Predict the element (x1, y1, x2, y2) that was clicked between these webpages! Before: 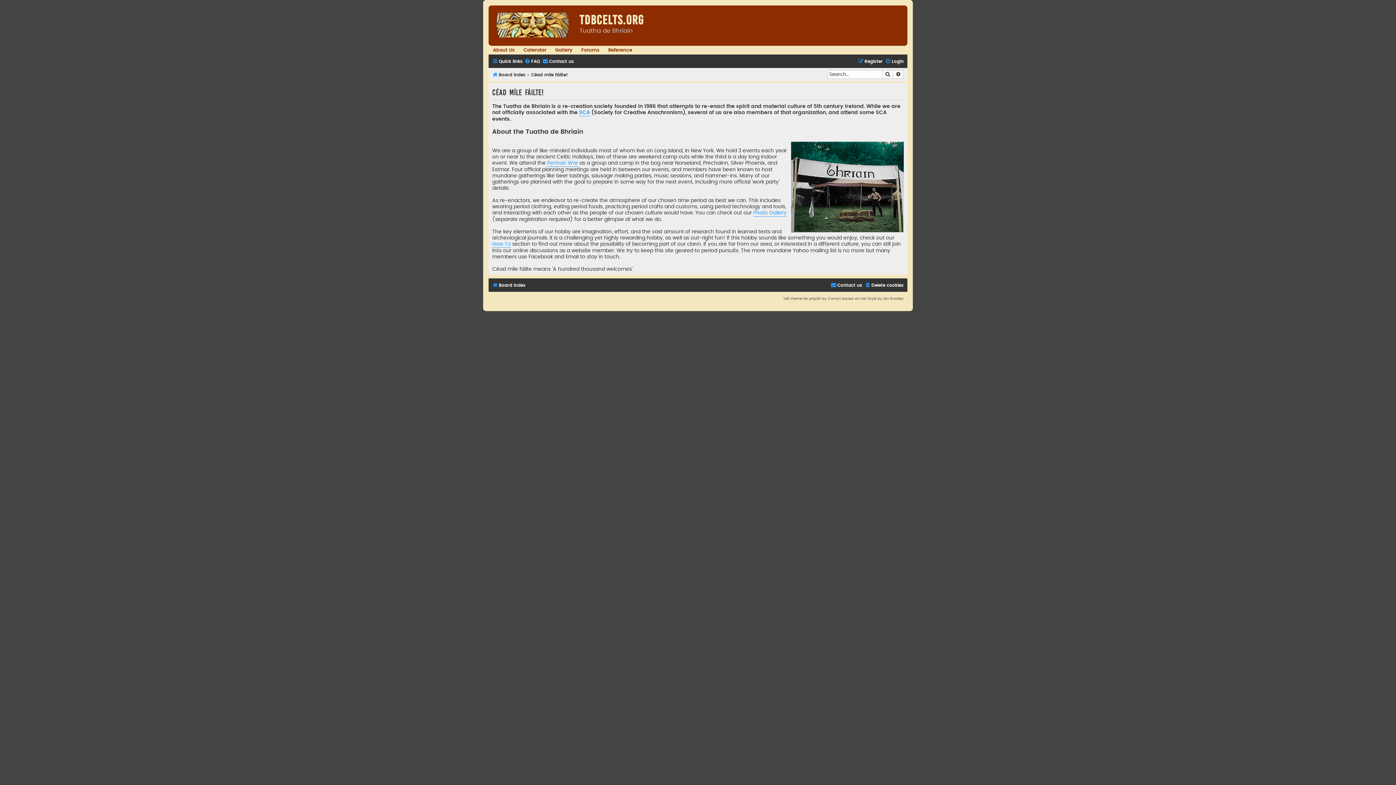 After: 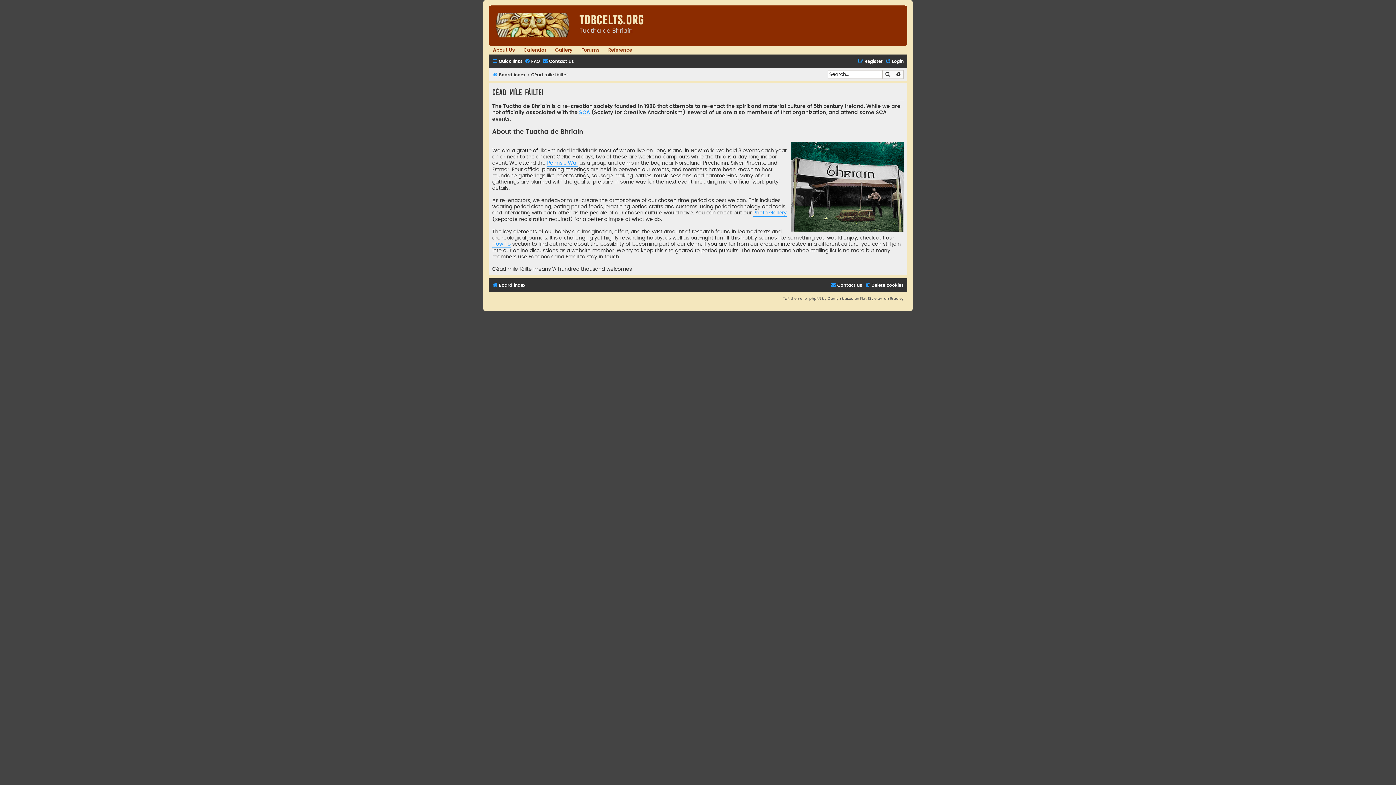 Action: bbox: (488, 45, 519, 54) label: About Us